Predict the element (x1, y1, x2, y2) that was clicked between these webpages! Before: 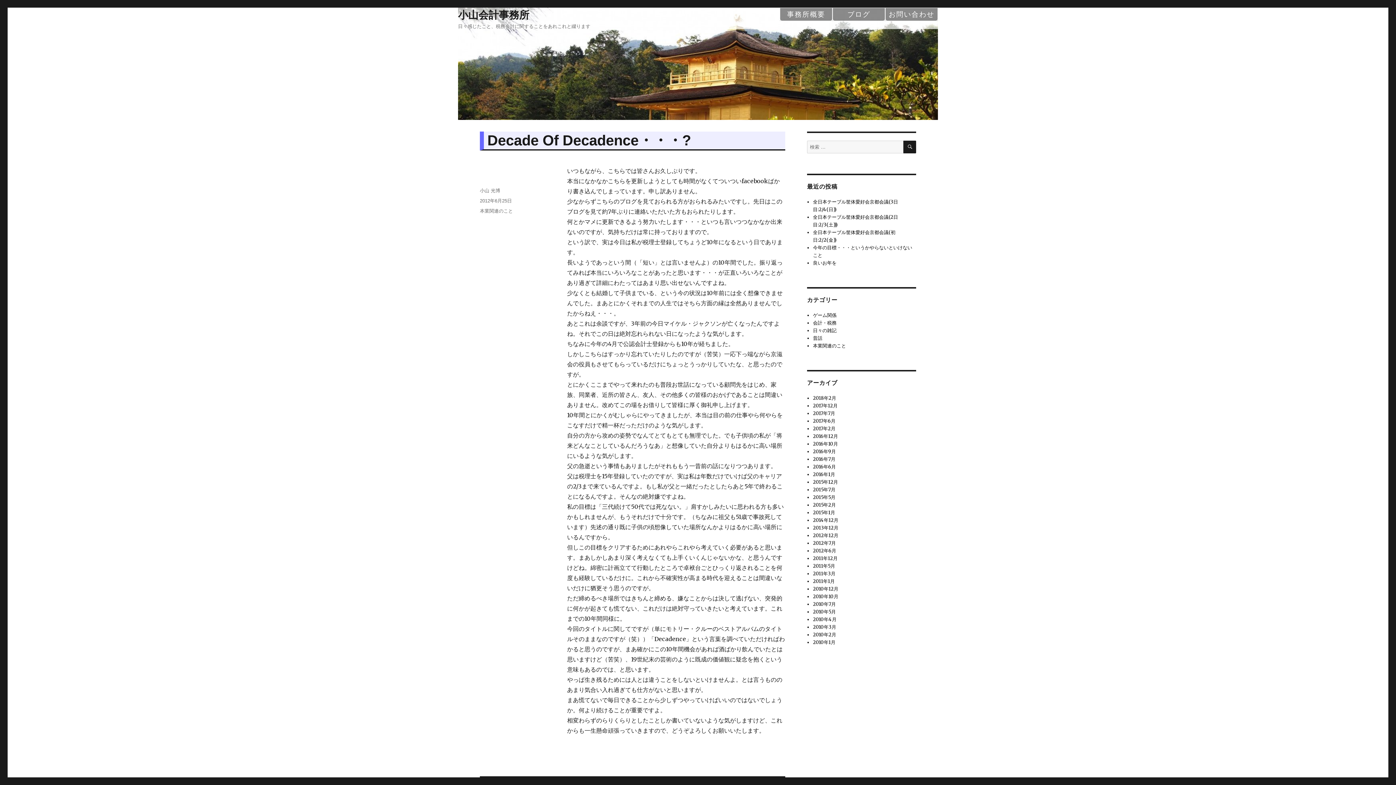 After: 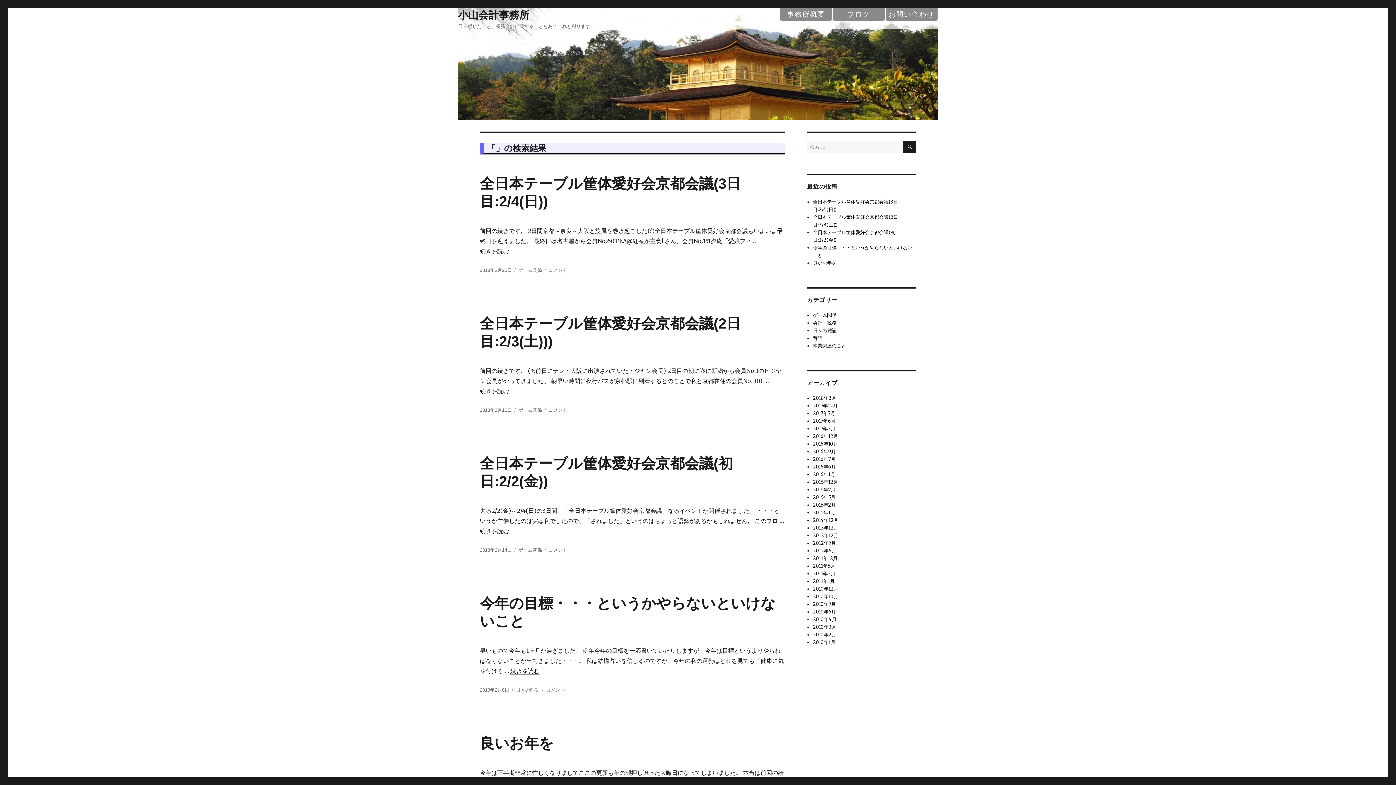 Action: label: 検索 bbox: (903, 140, 916, 153)